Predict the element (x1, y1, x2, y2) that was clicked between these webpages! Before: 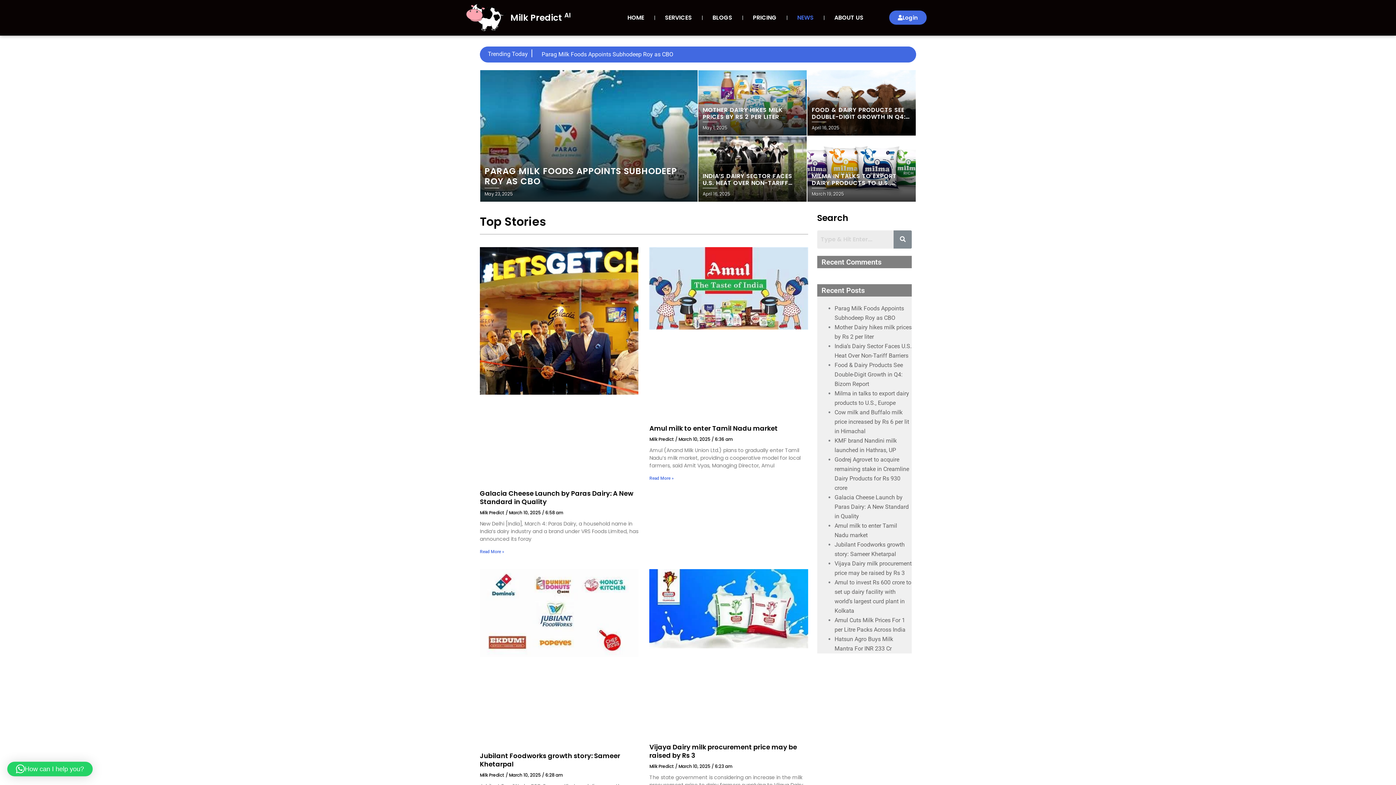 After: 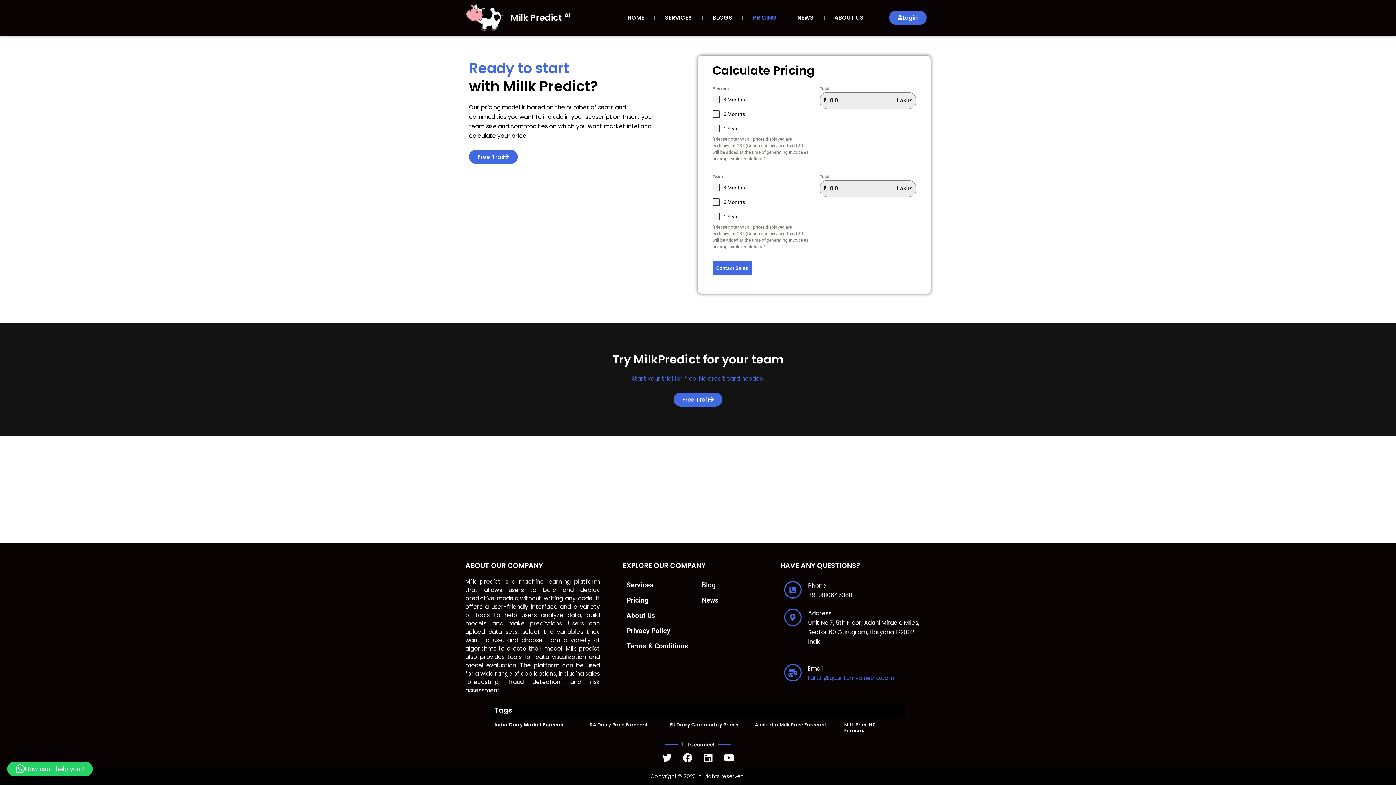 Action: label: PRICING bbox: (746, 9, 783, 26)